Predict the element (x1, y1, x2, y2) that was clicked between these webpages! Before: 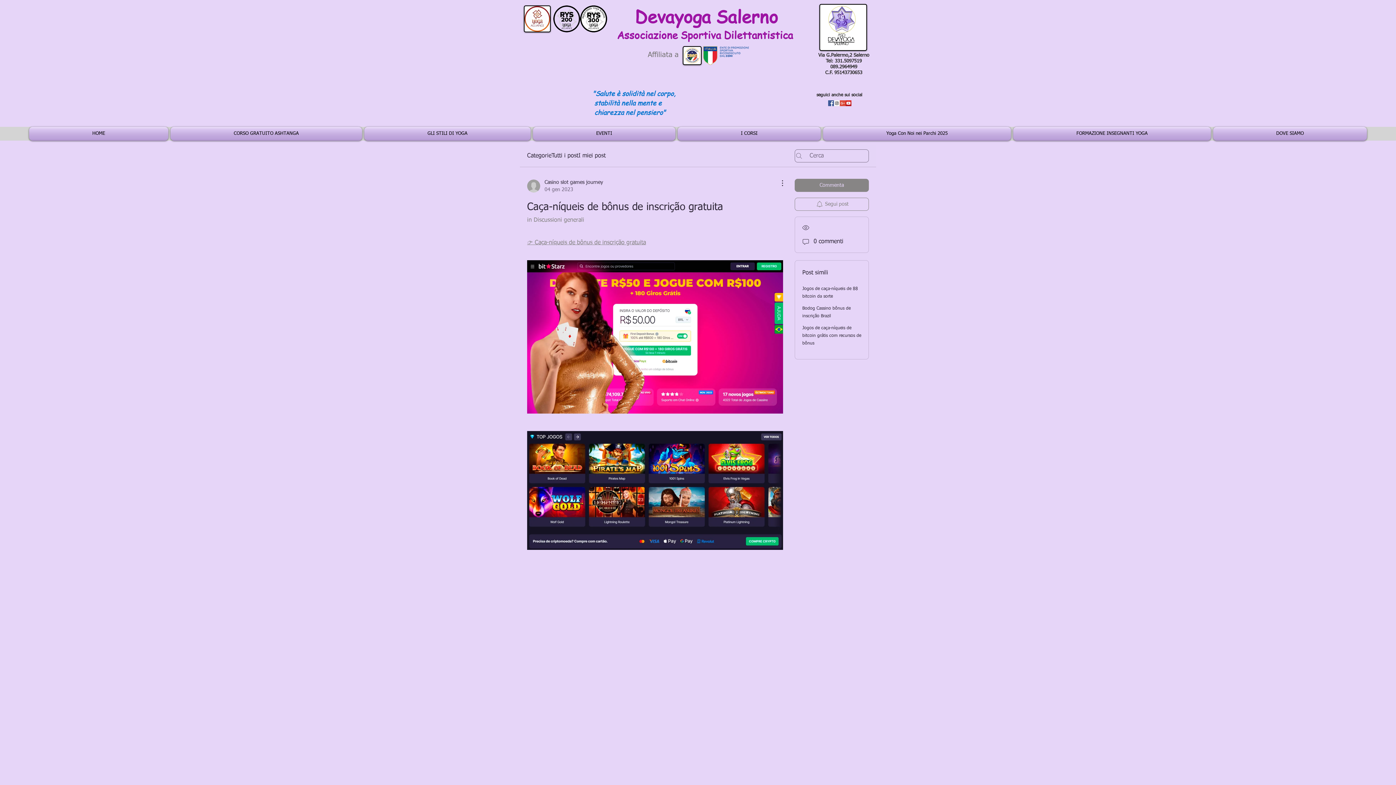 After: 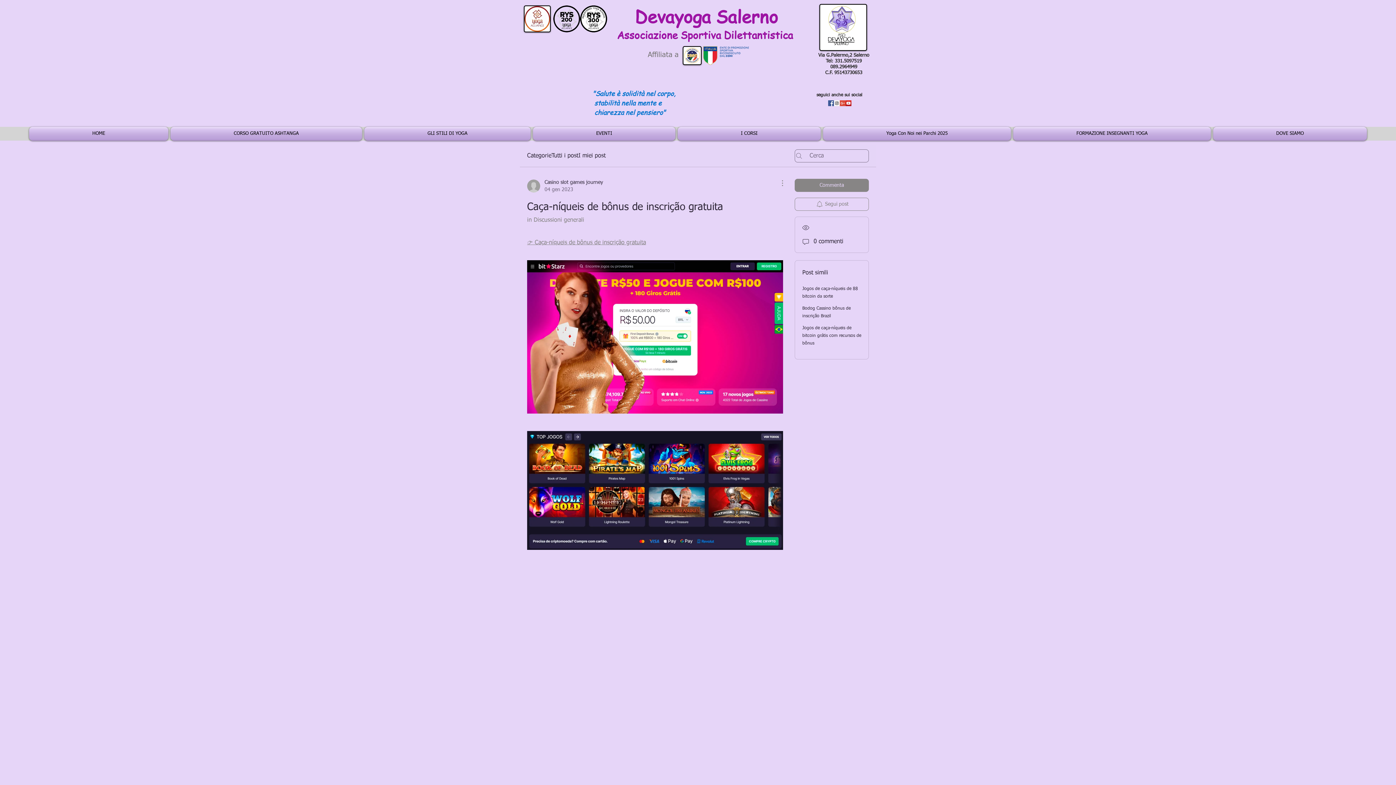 Action: bbox: (774, 178, 783, 187) label: Altre azioni